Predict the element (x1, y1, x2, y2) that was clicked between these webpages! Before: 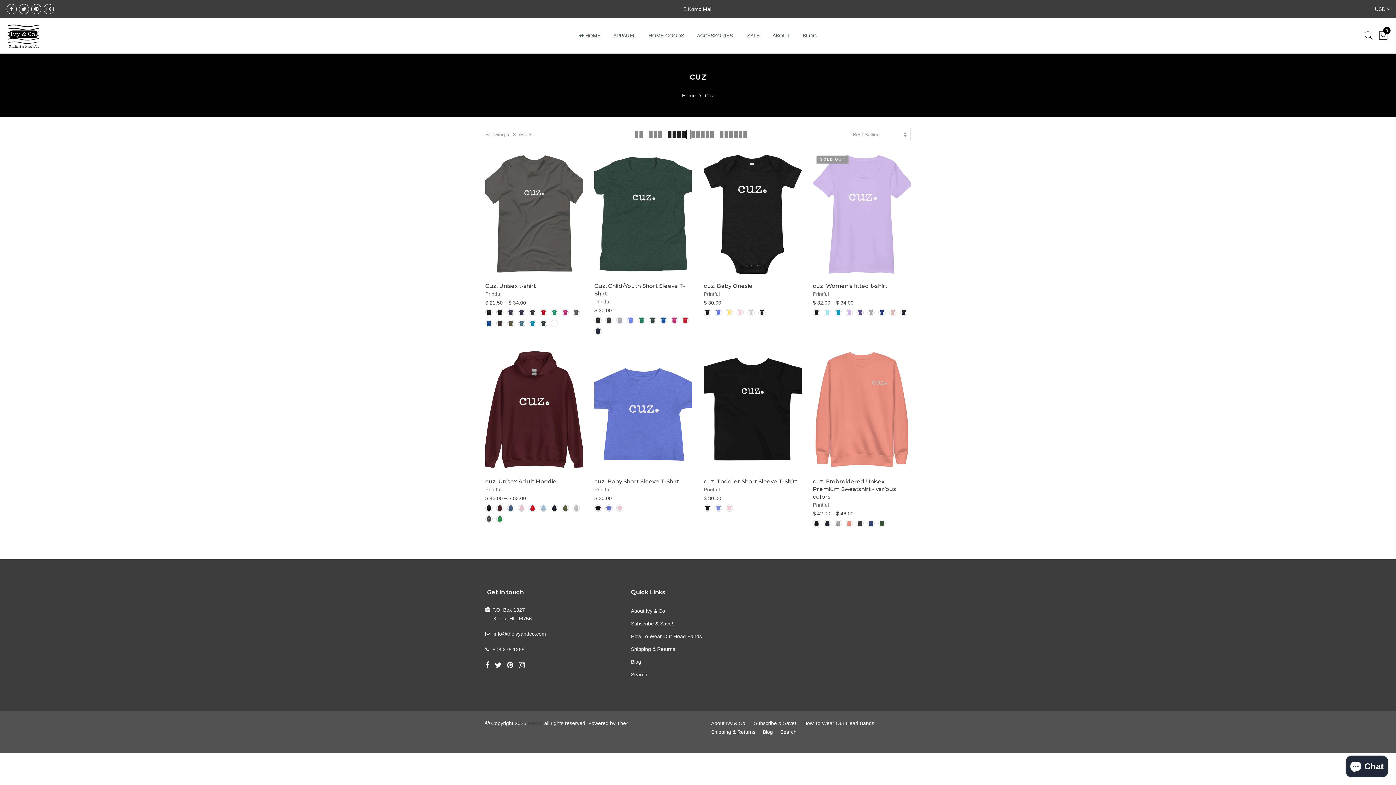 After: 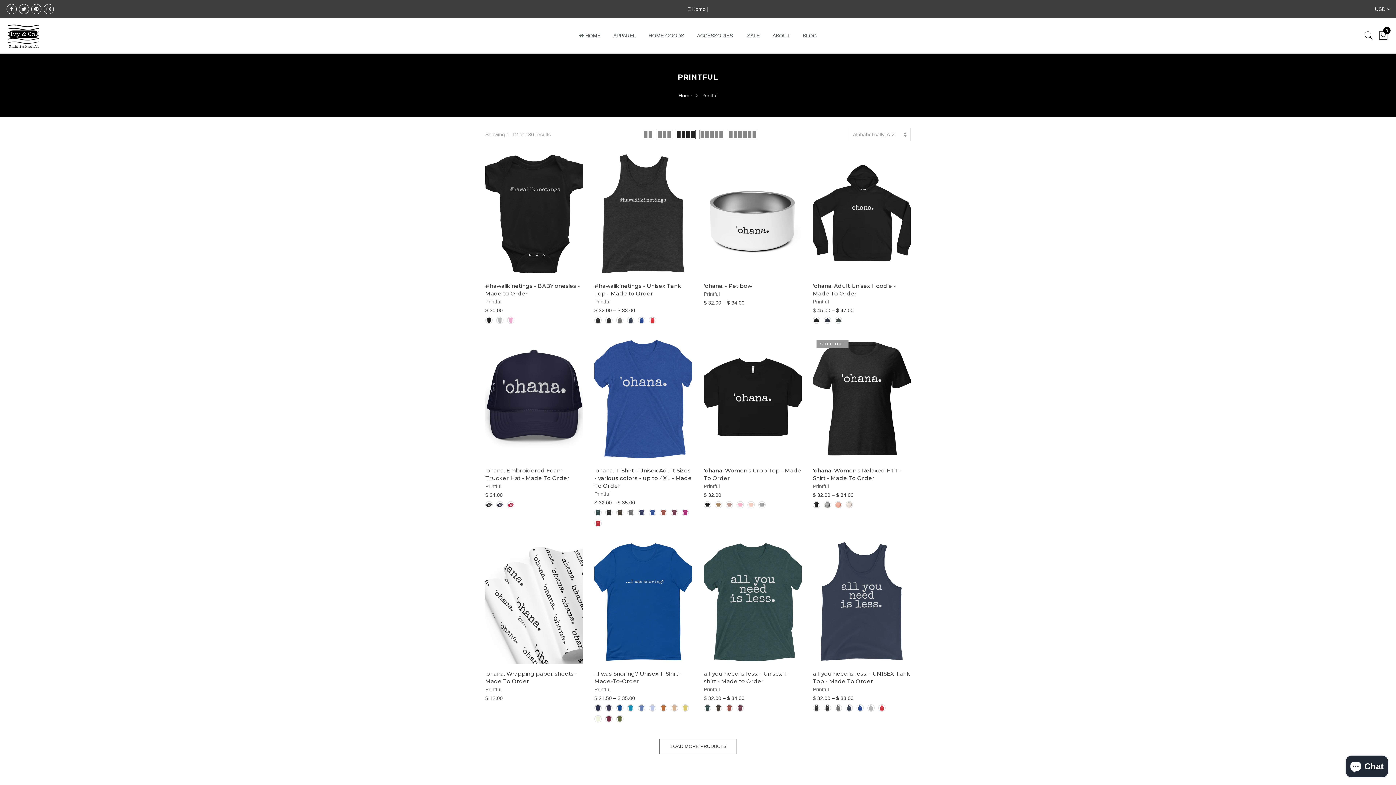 Action: bbox: (594, 298, 610, 304) label: Printful